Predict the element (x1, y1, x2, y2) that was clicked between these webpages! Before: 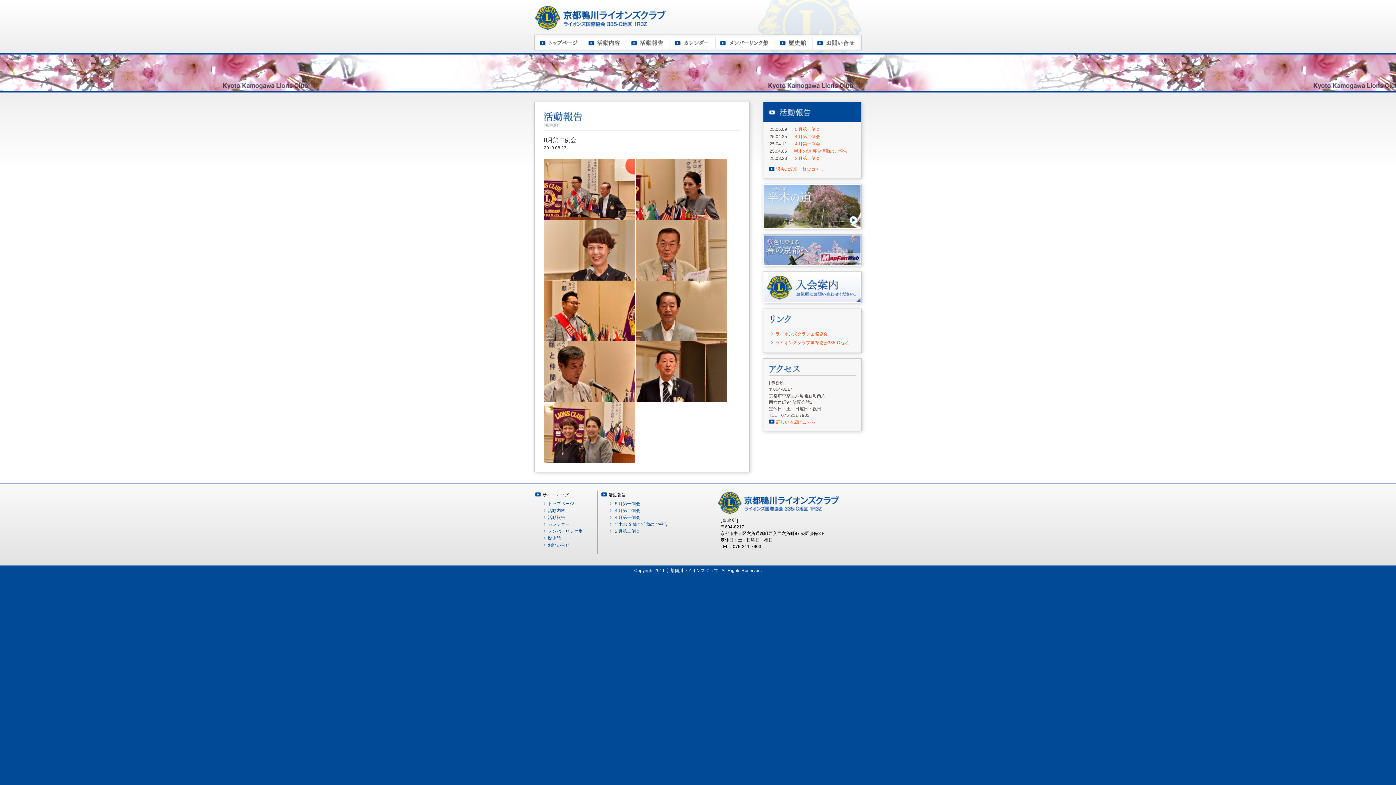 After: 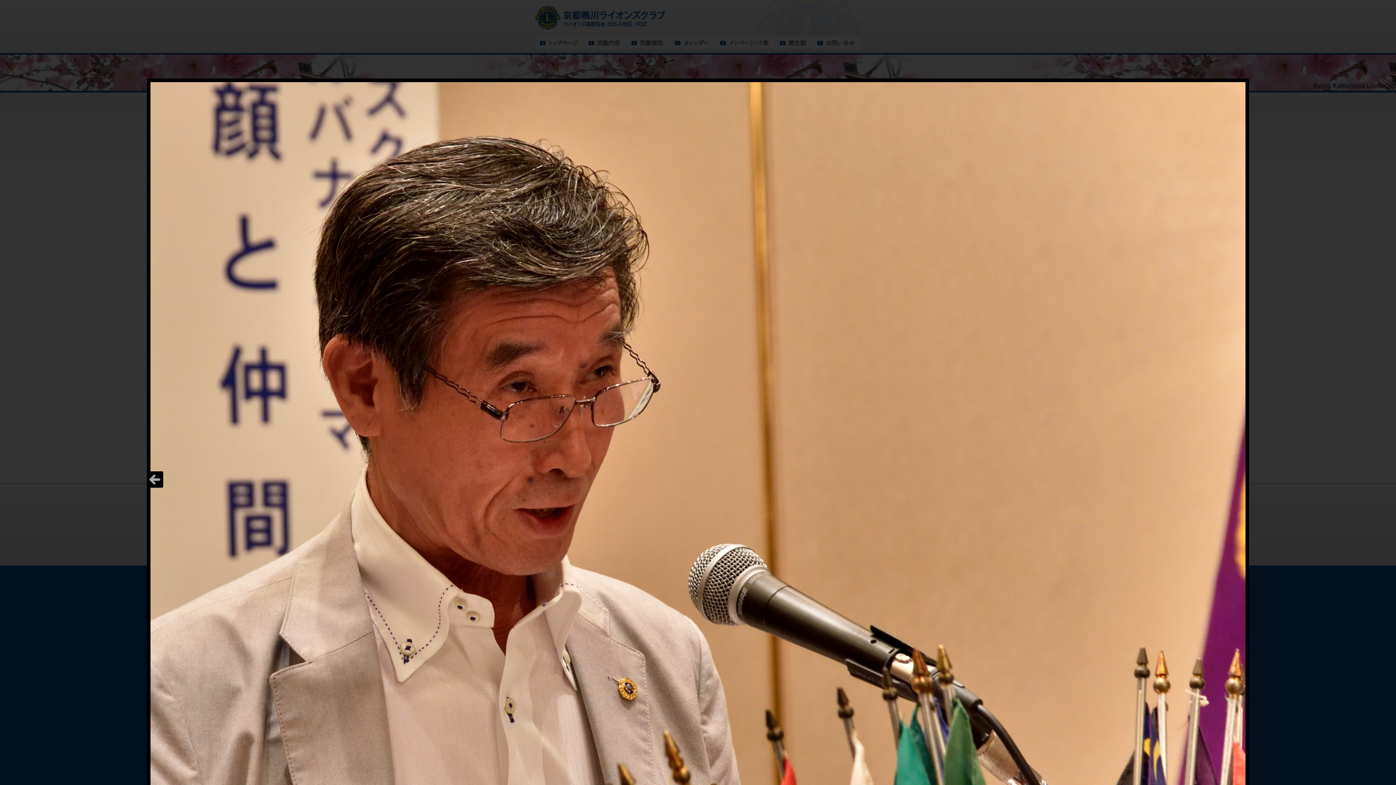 Action: bbox: (544, 342, 634, 348)